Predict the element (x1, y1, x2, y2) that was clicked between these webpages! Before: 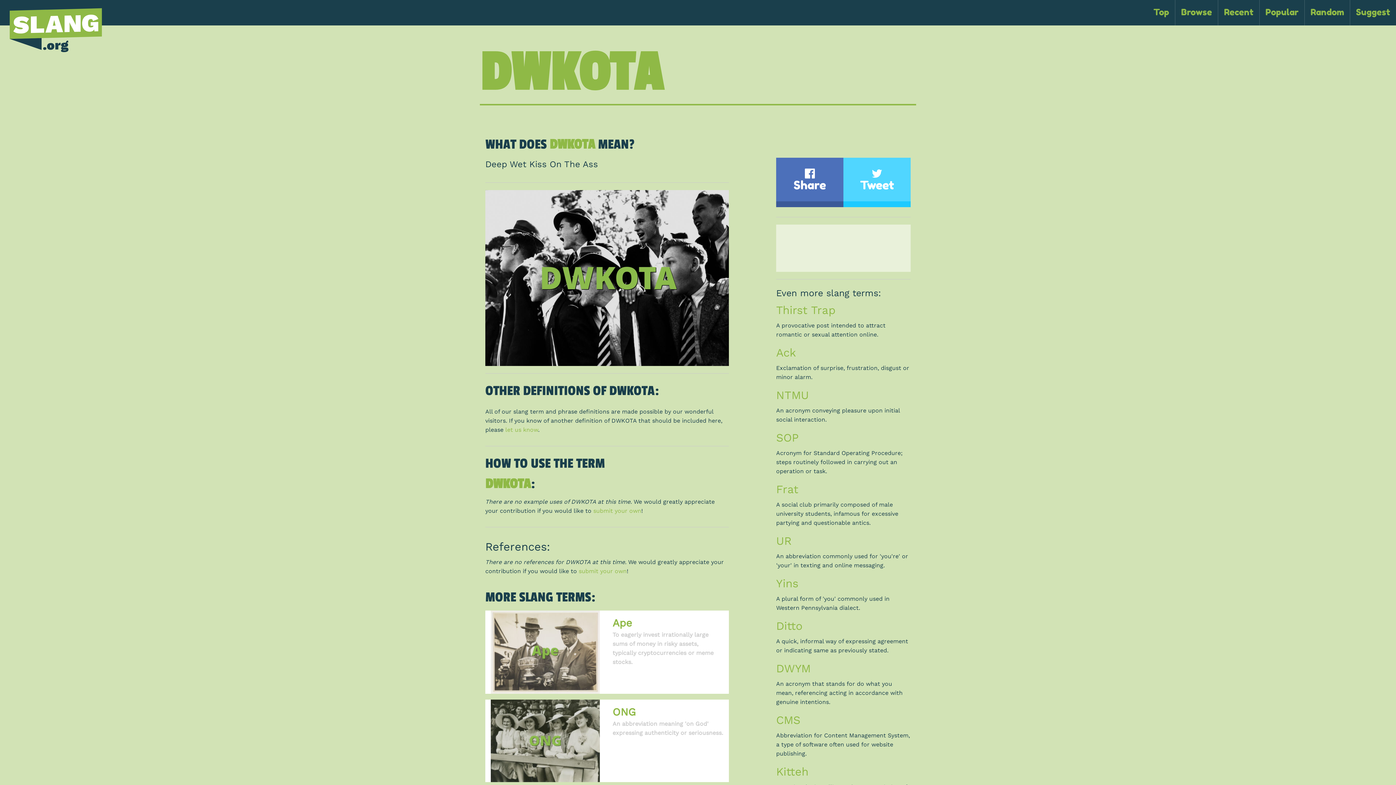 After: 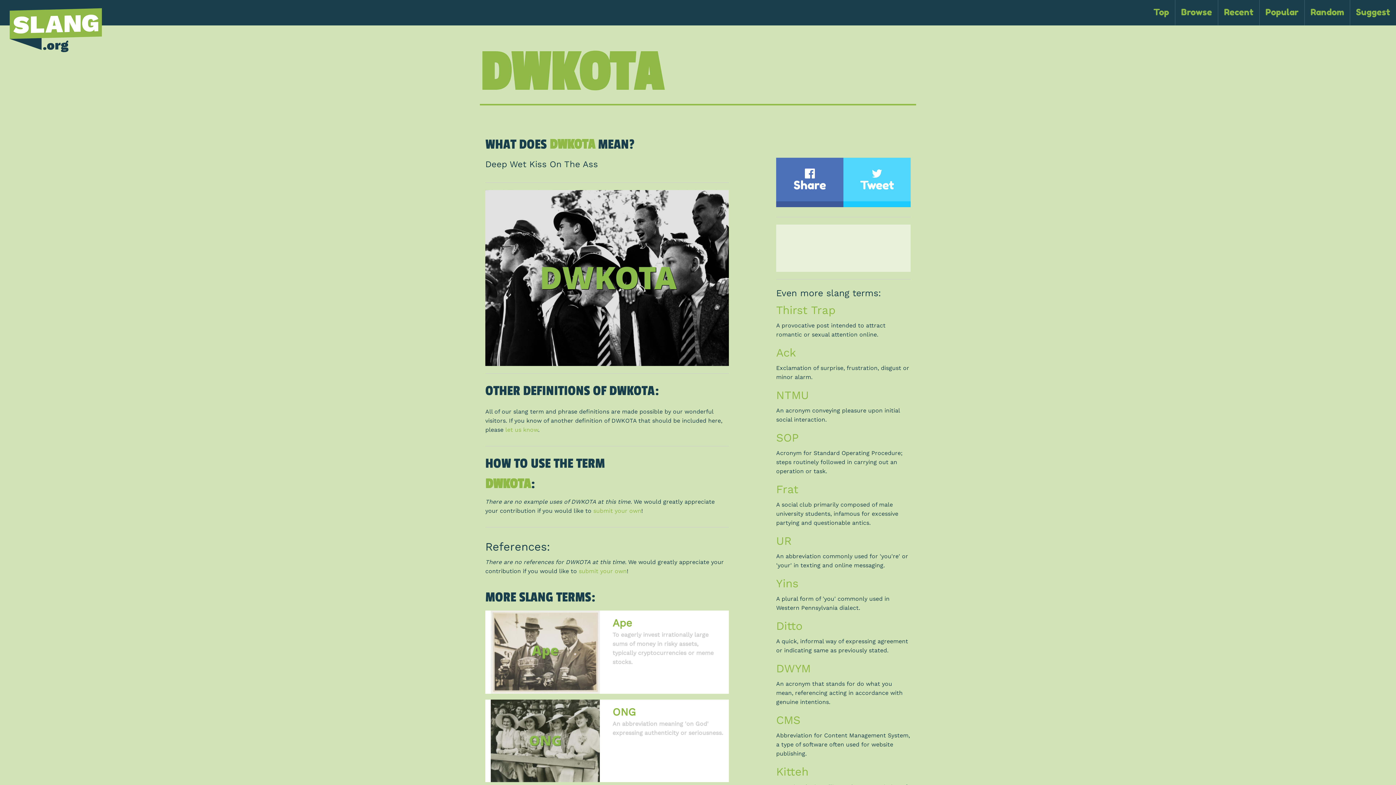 Action: bbox: (776, 157, 843, 201) label:  Share